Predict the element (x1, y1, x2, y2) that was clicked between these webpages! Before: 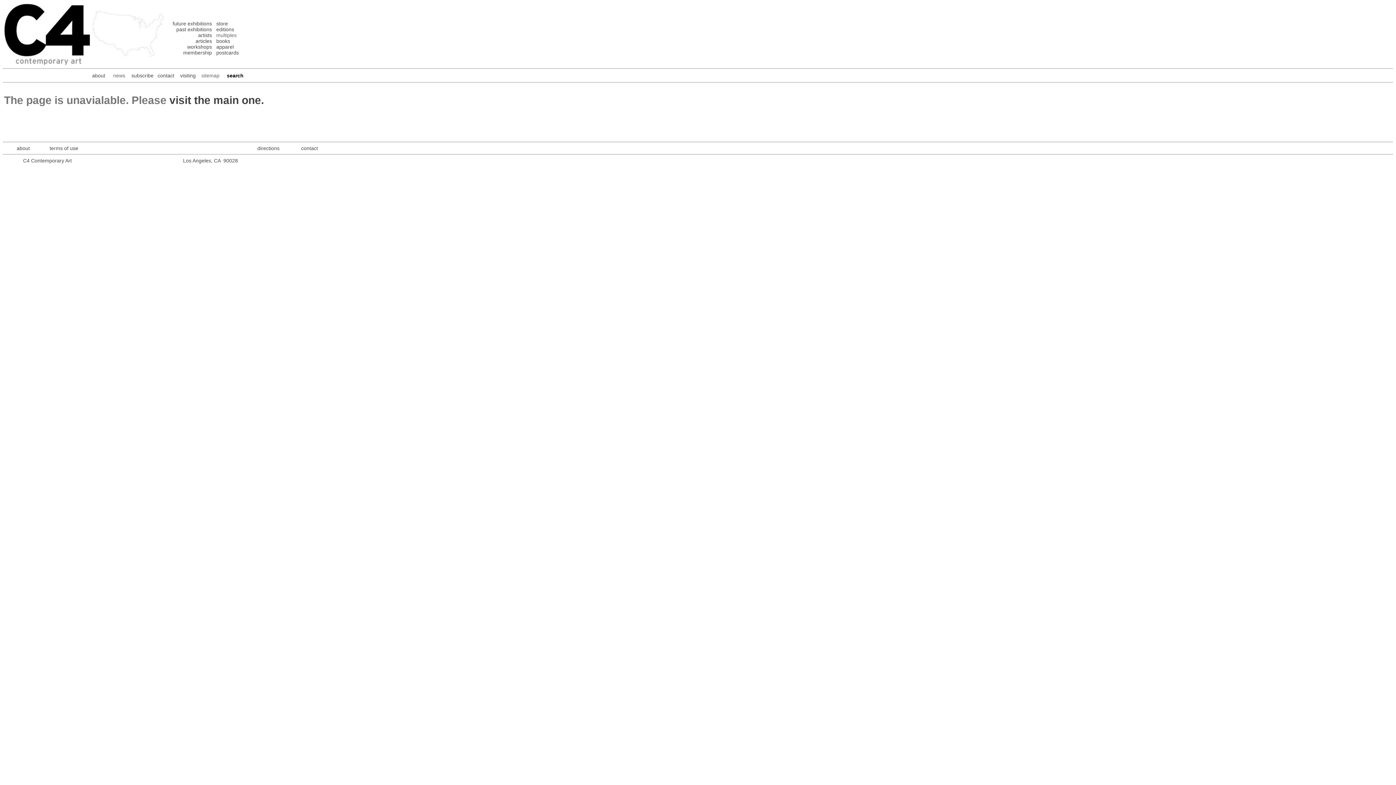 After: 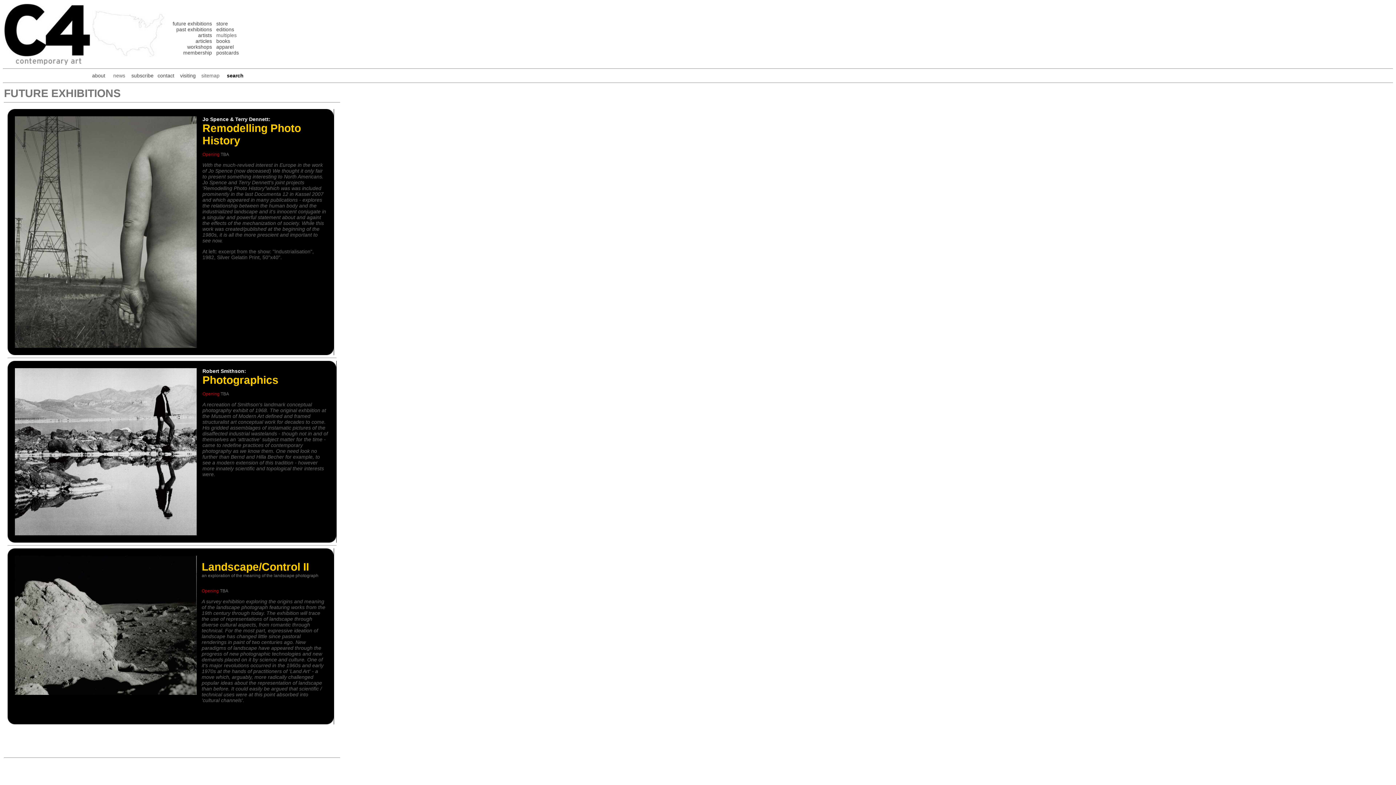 Action: bbox: (172, 20, 212, 26) label: future exhibitions